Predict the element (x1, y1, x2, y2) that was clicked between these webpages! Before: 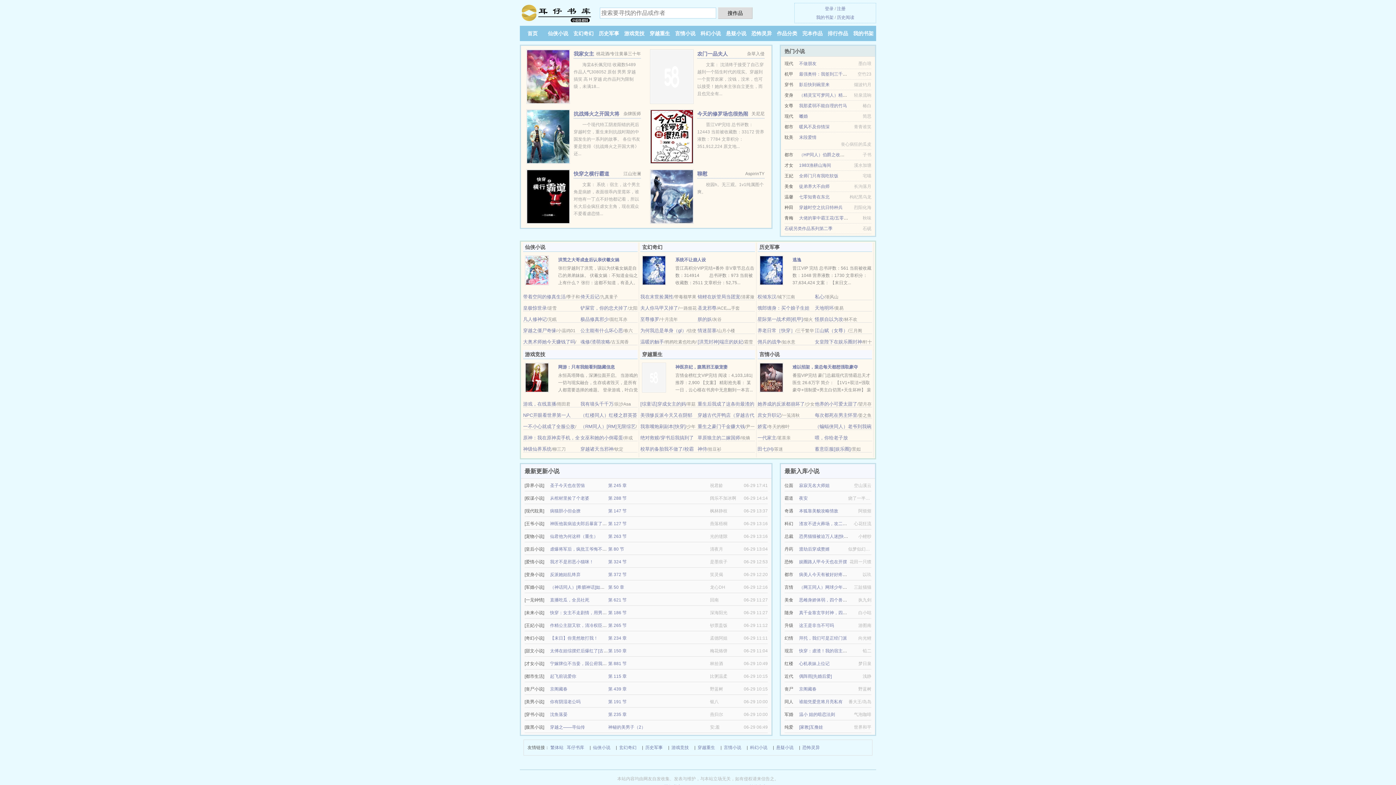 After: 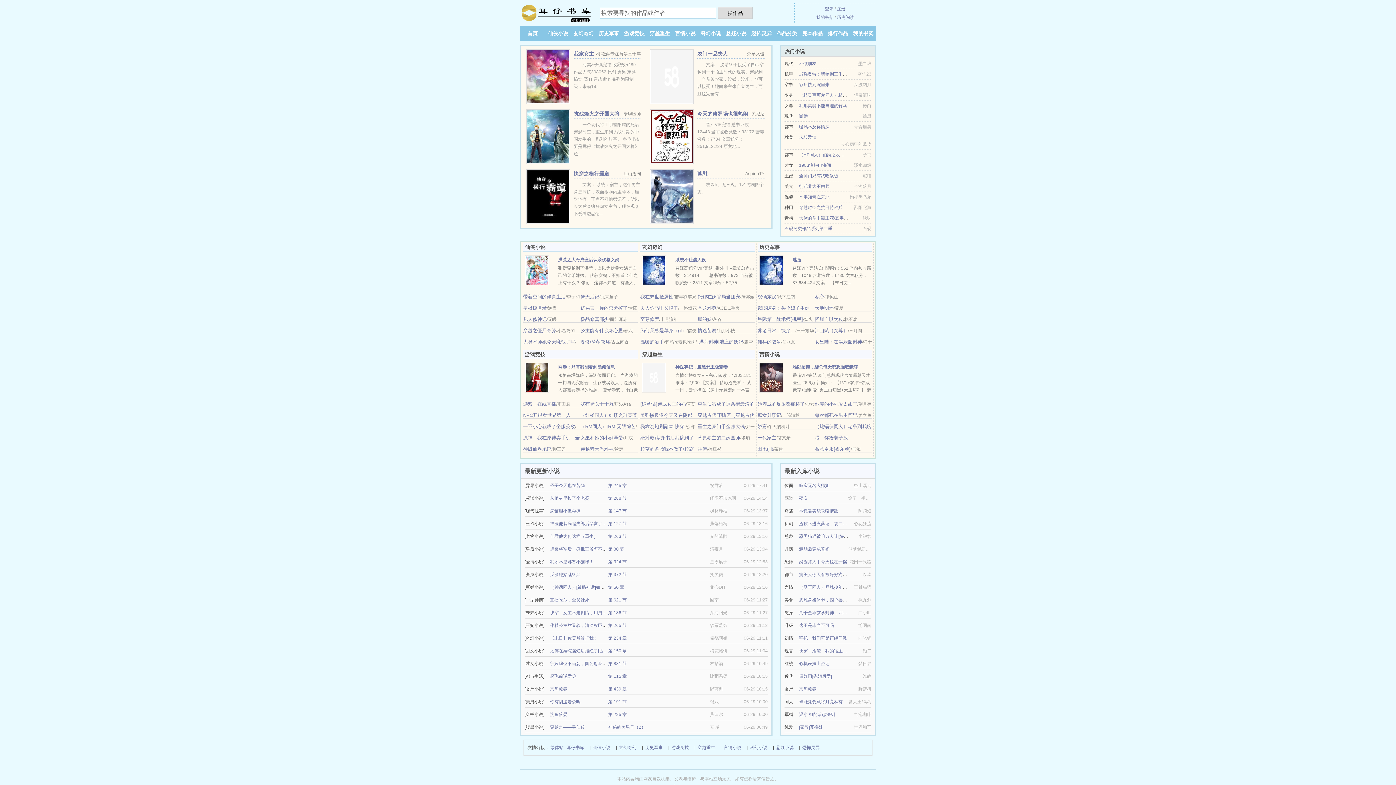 Action: bbox: (550, 699, 580, 704) label: 你有阴湿老公吗